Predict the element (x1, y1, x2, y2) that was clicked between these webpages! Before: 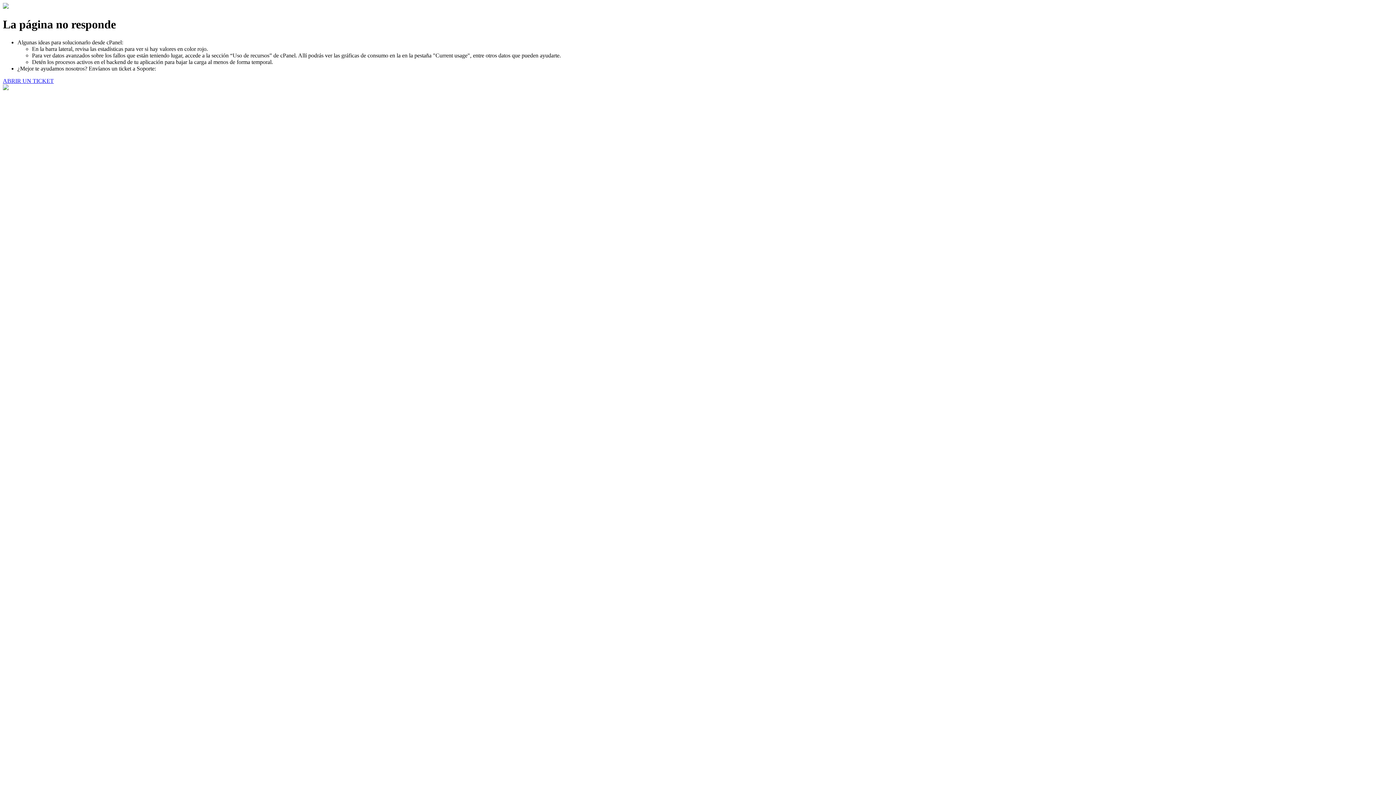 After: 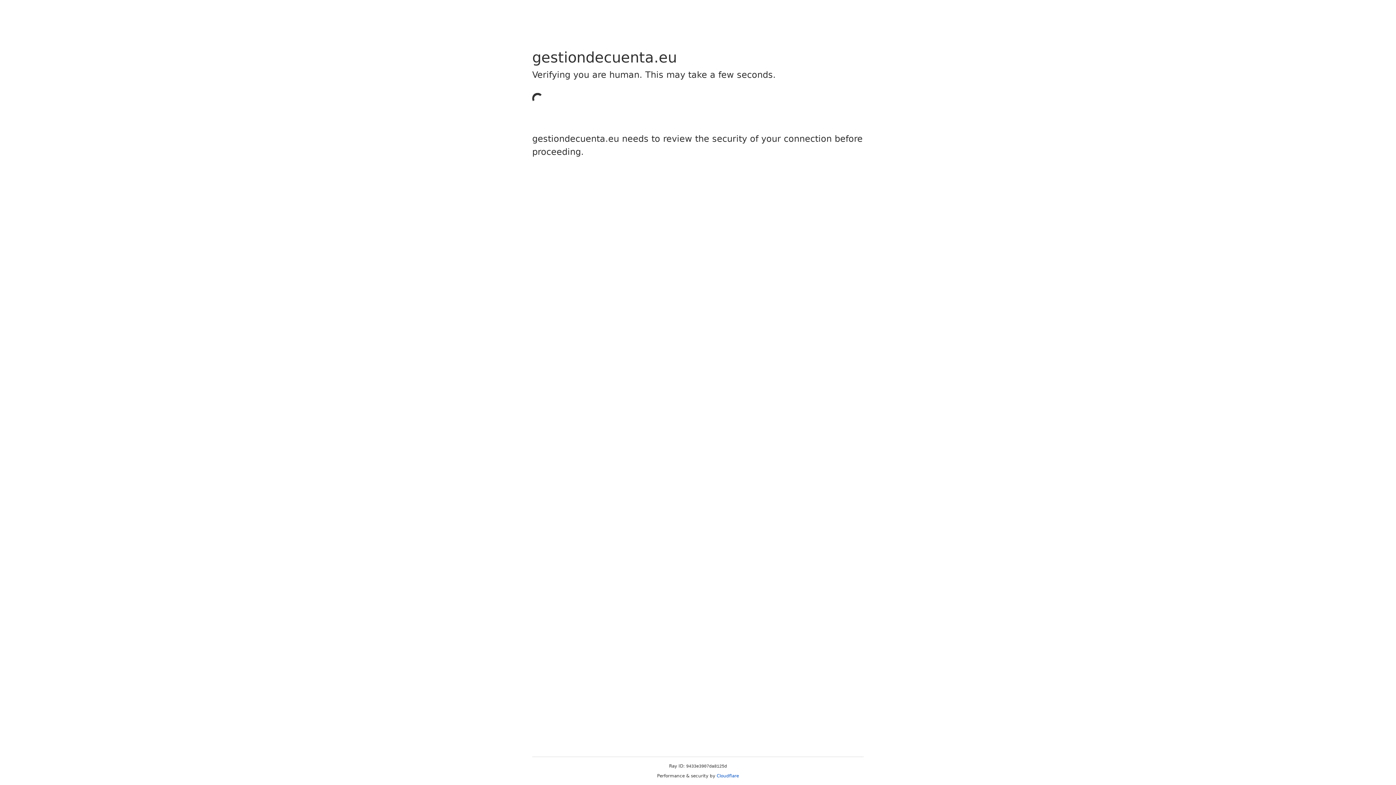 Action: bbox: (2, 77, 53, 83) label: ABRIR UN TICKET